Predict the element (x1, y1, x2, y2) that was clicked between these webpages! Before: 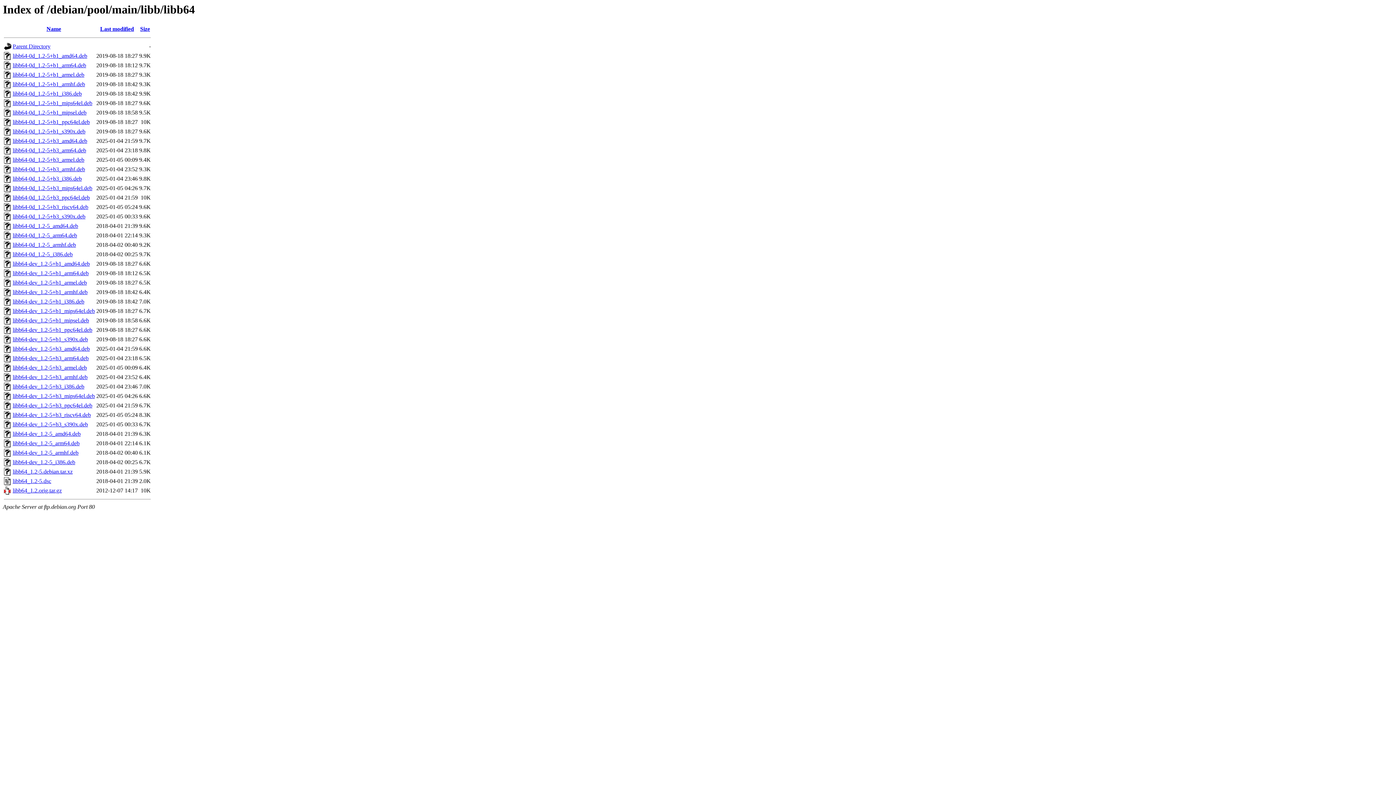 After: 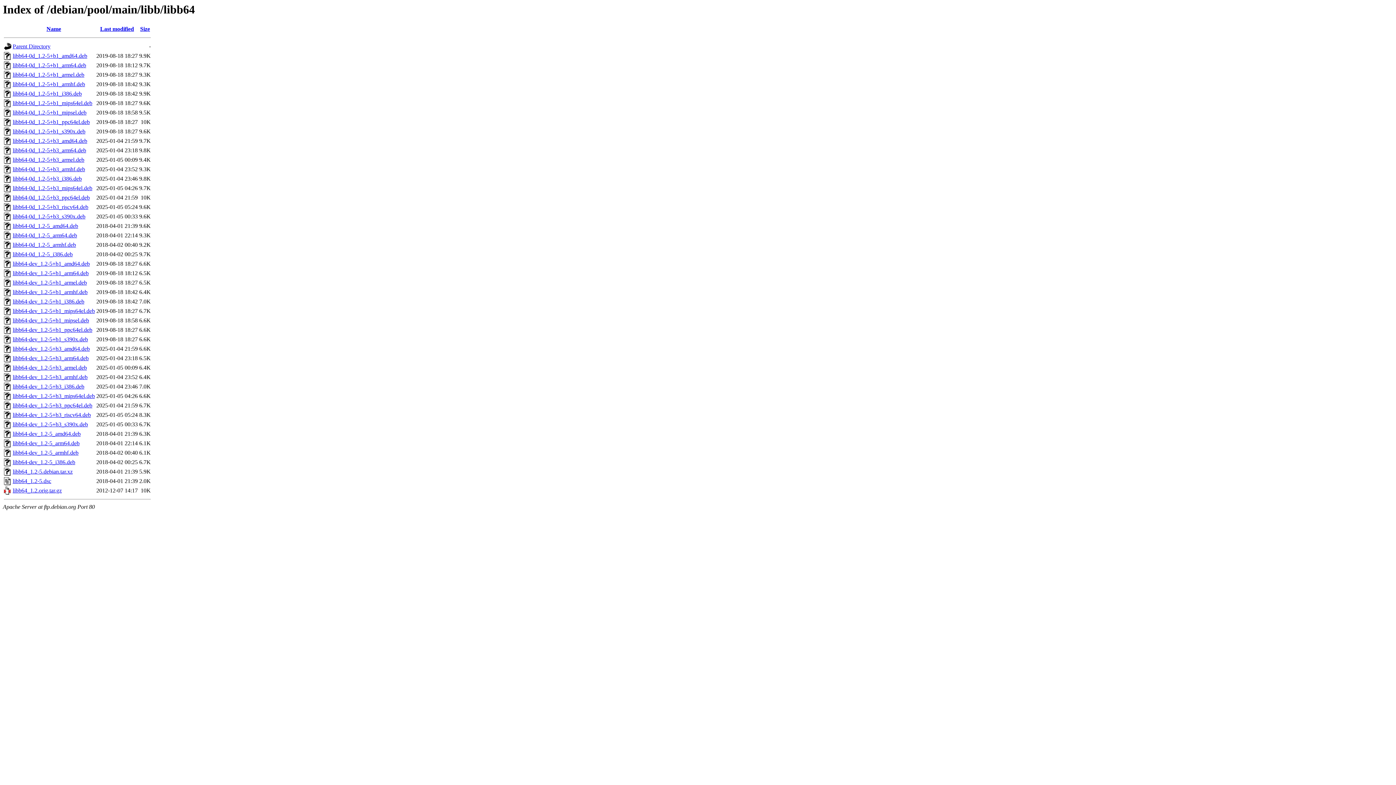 Action: bbox: (12, 156, 84, 163) label: libb64-0d_1.2-5+b3_armel.deb